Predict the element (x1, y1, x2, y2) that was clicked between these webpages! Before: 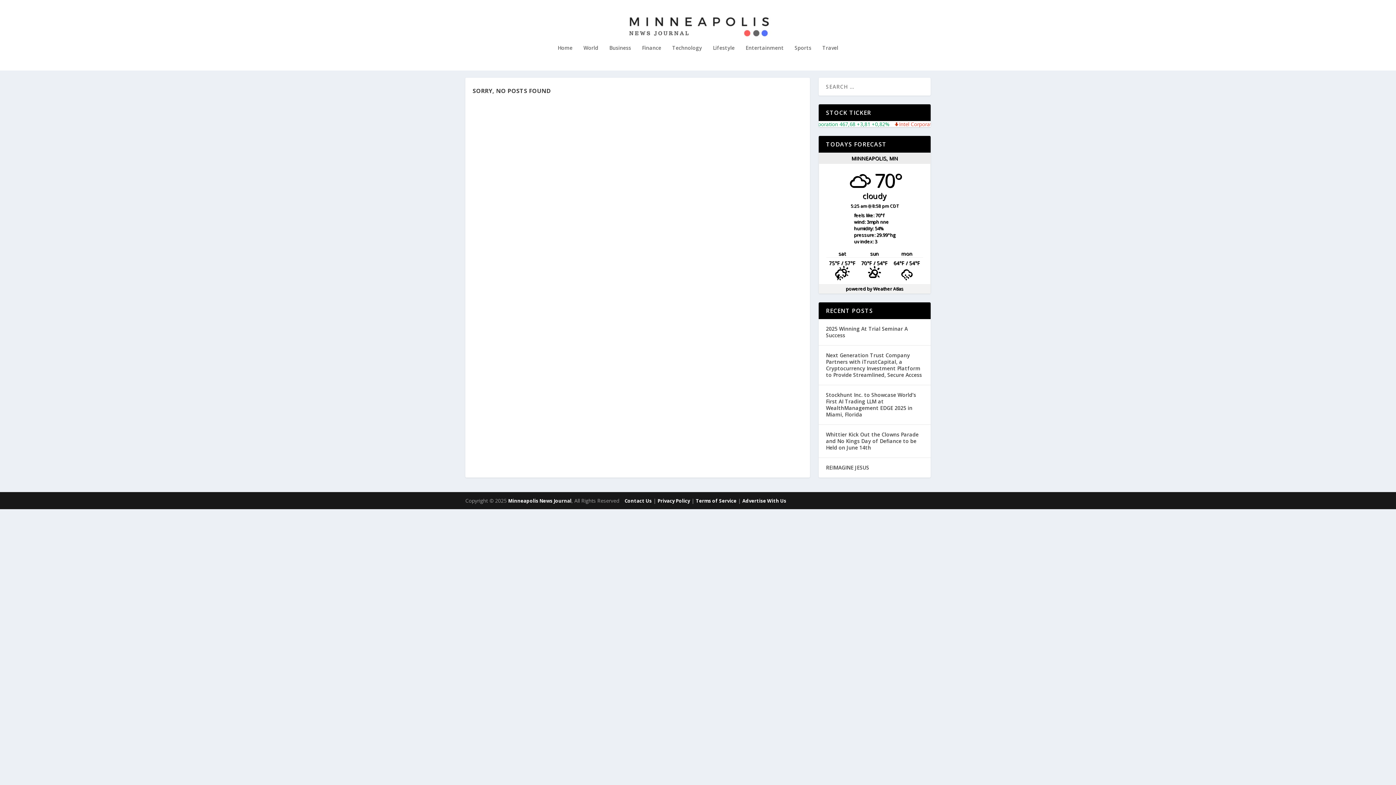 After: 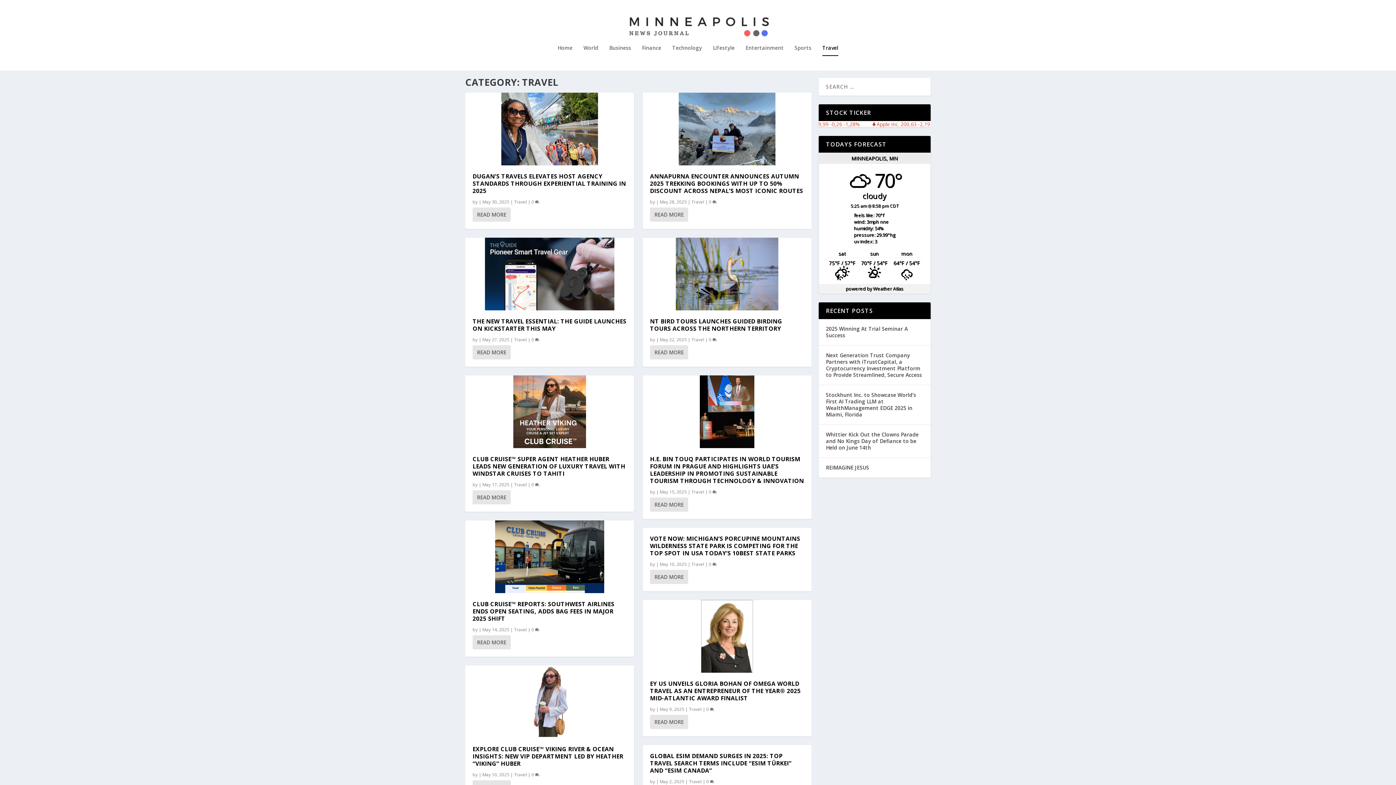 Action: label: Travel bbox: (822, 45, 838, 70)